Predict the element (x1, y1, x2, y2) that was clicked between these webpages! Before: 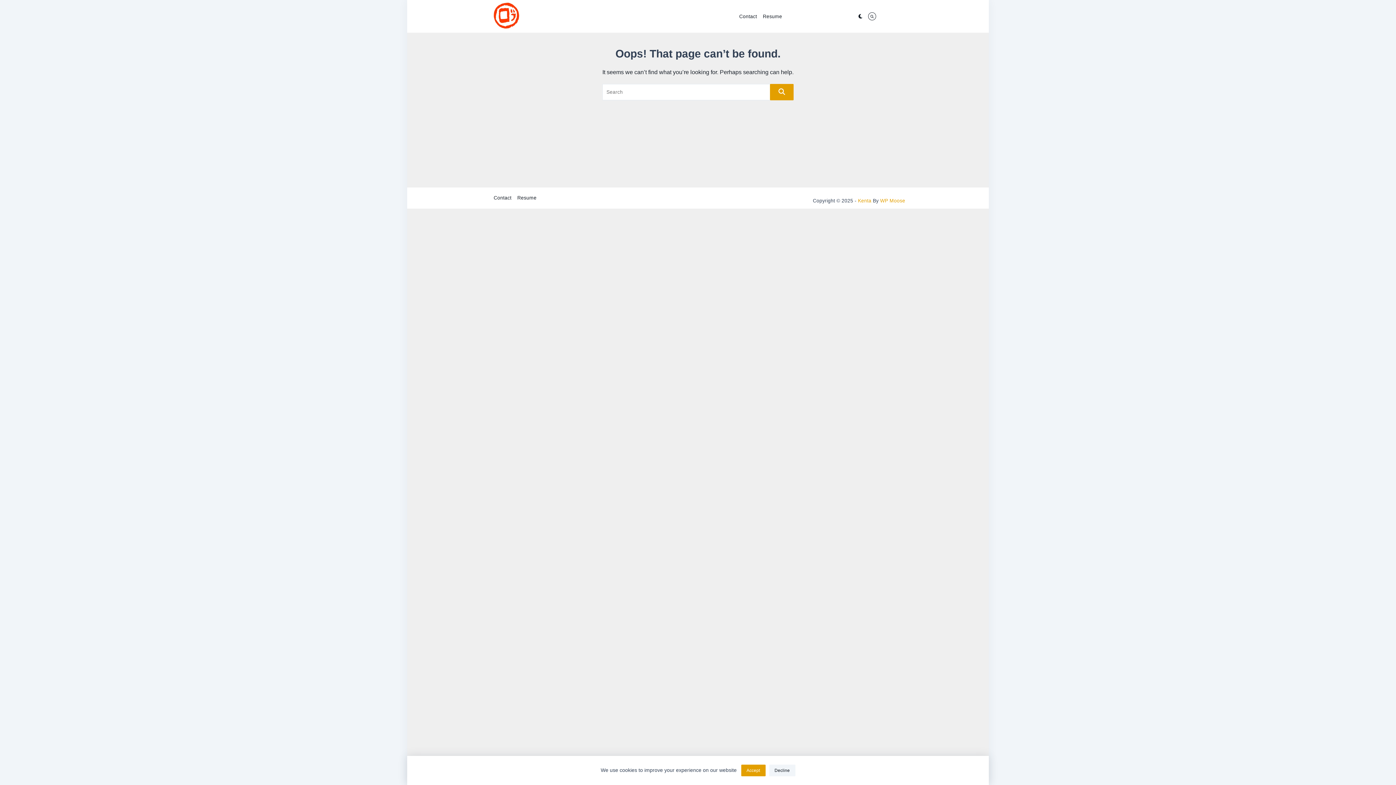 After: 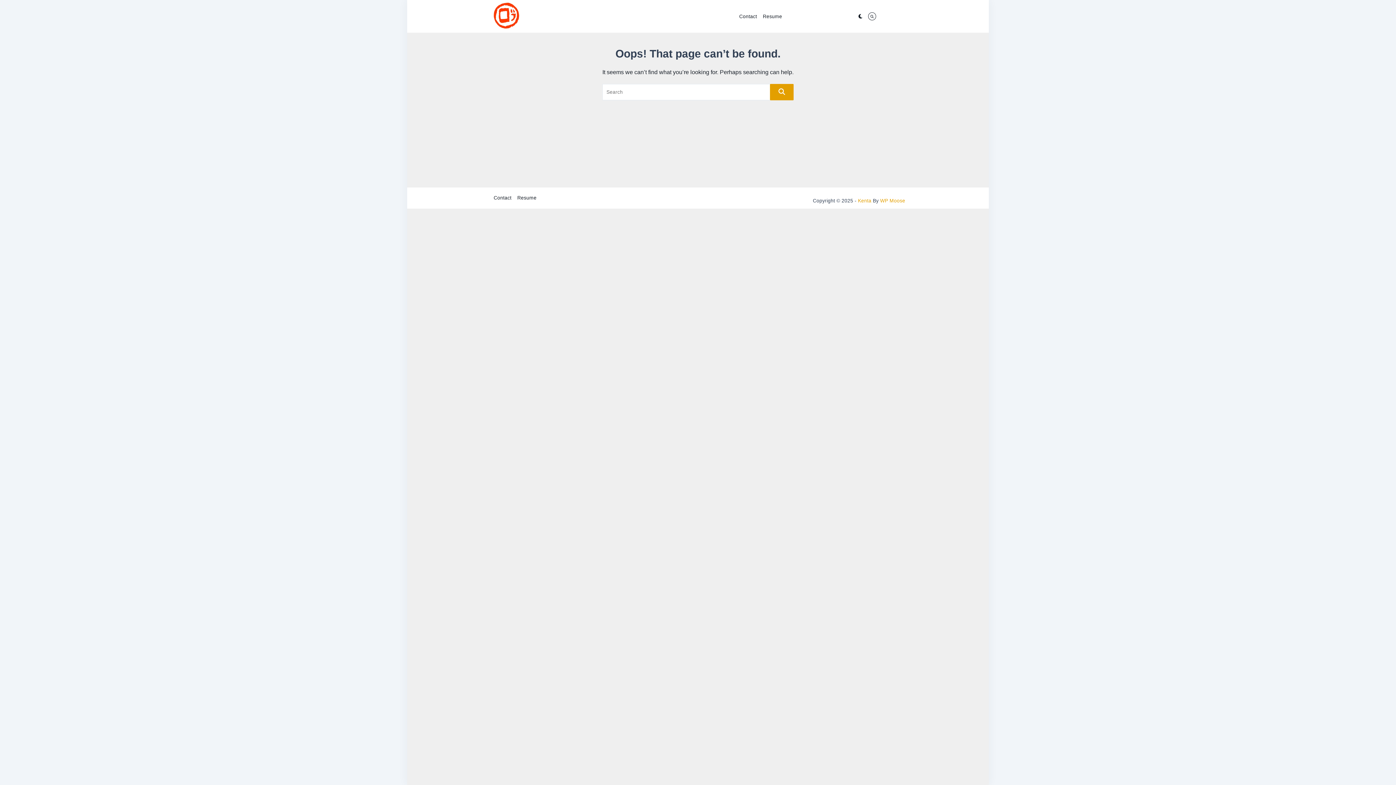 Action: bbox: (769, 764, 795, 776) label: Decline